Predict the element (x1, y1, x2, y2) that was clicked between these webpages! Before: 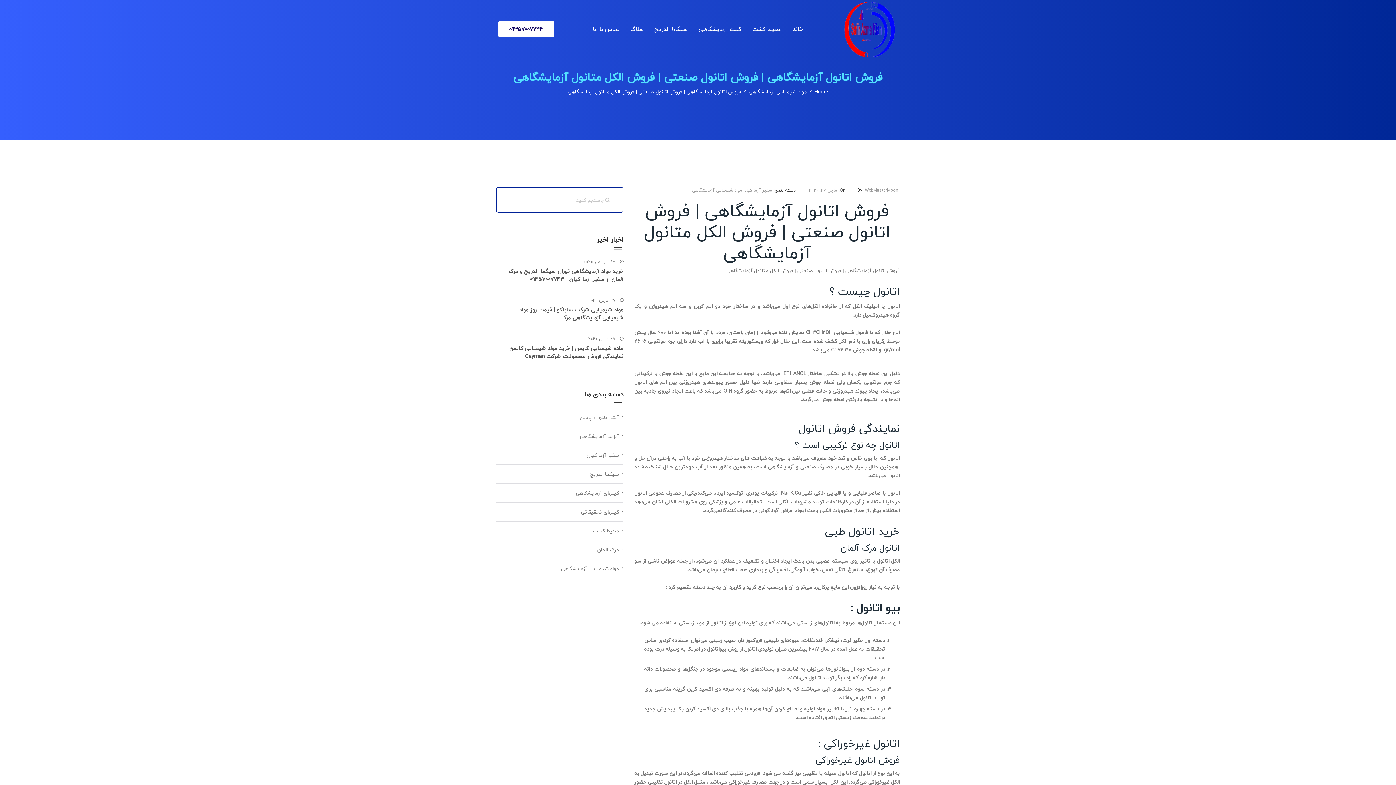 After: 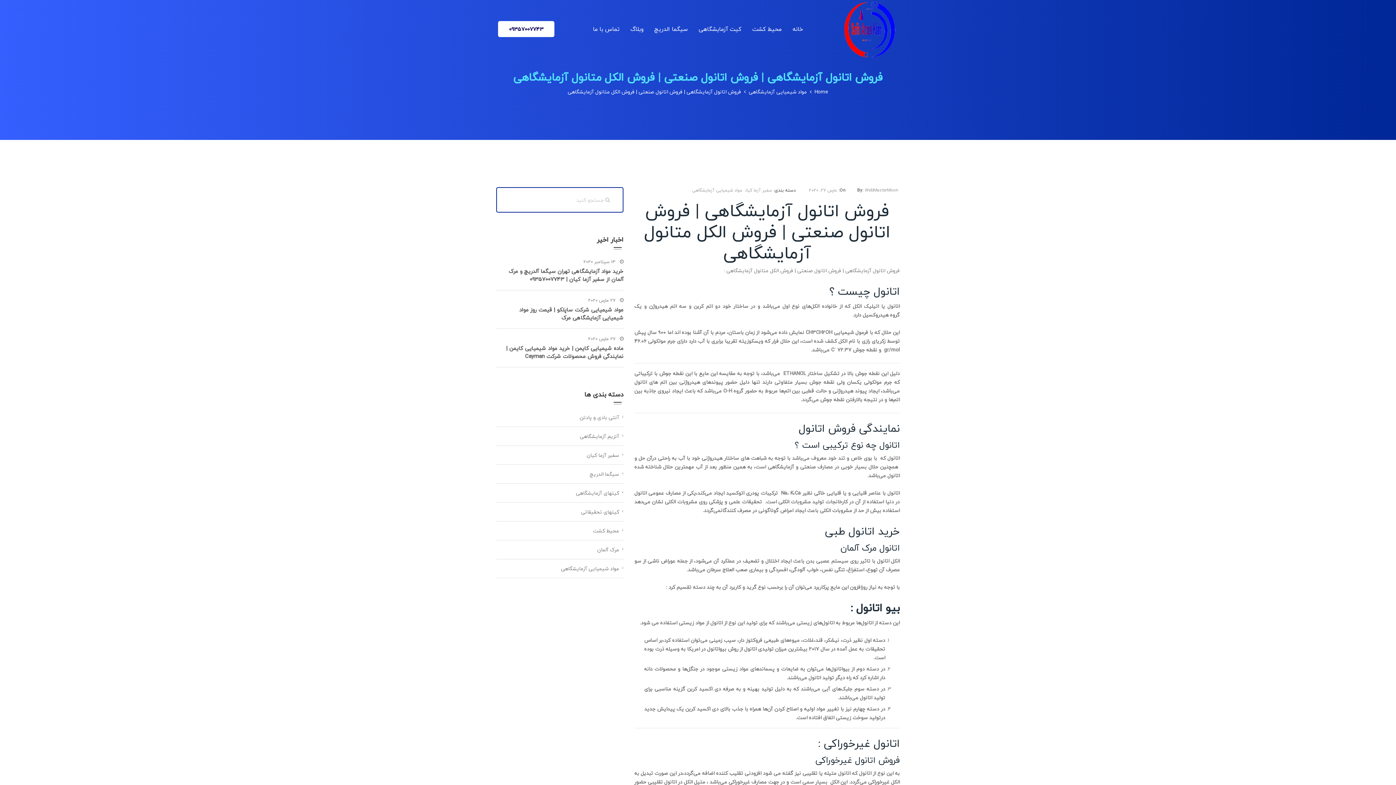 Action: label: 09357007743 bbox: (498, 21, 554, 37)